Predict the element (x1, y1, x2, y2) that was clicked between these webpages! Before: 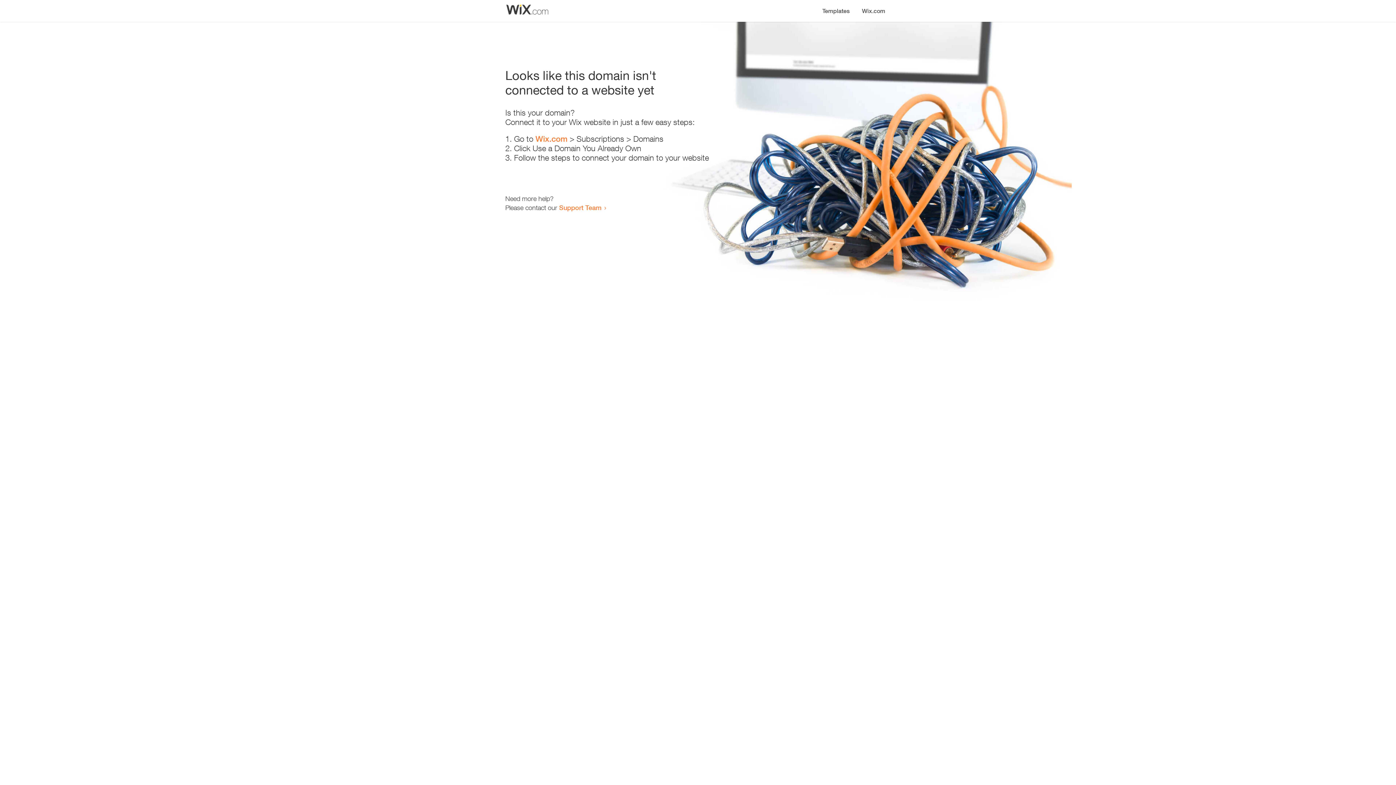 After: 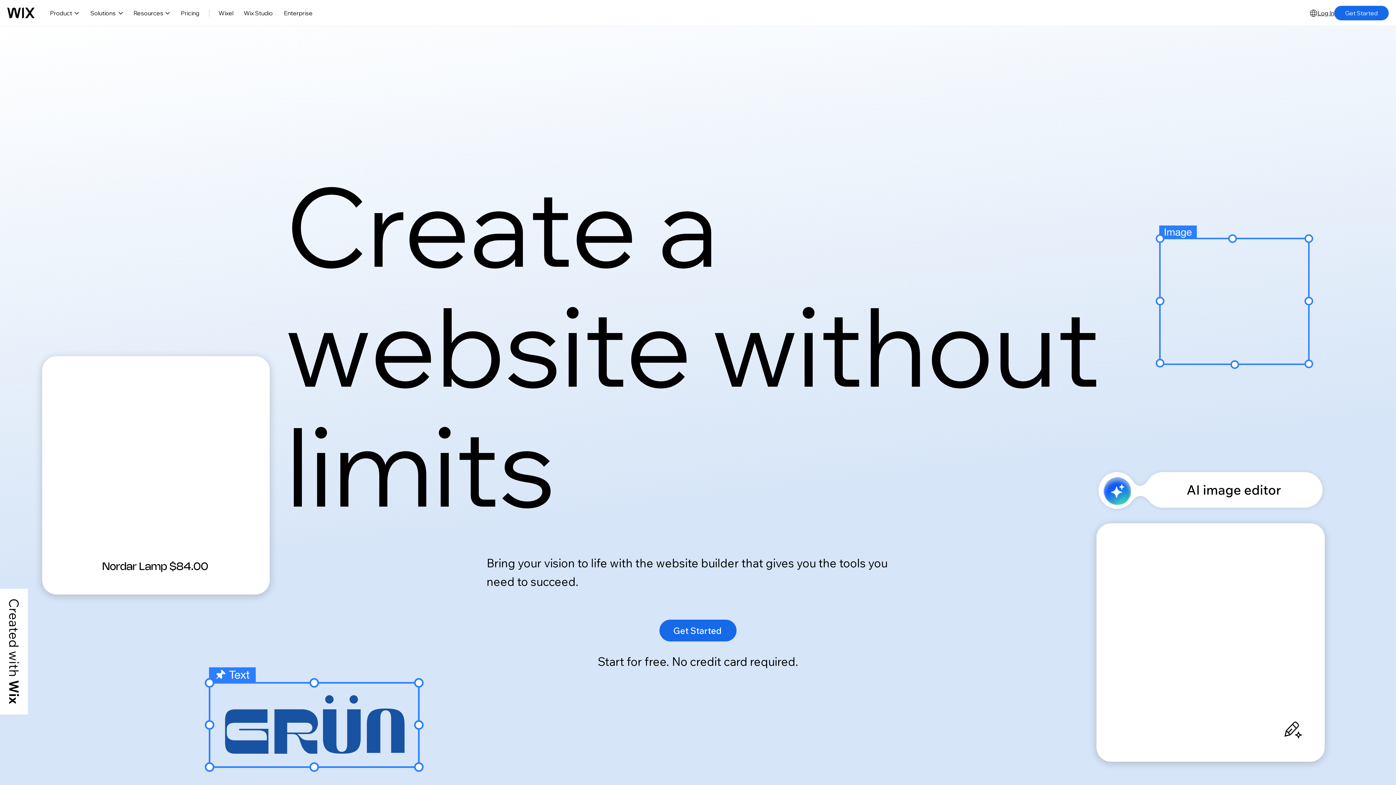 Action: label: Wix.com bbox: (856, 0, 890, 14)